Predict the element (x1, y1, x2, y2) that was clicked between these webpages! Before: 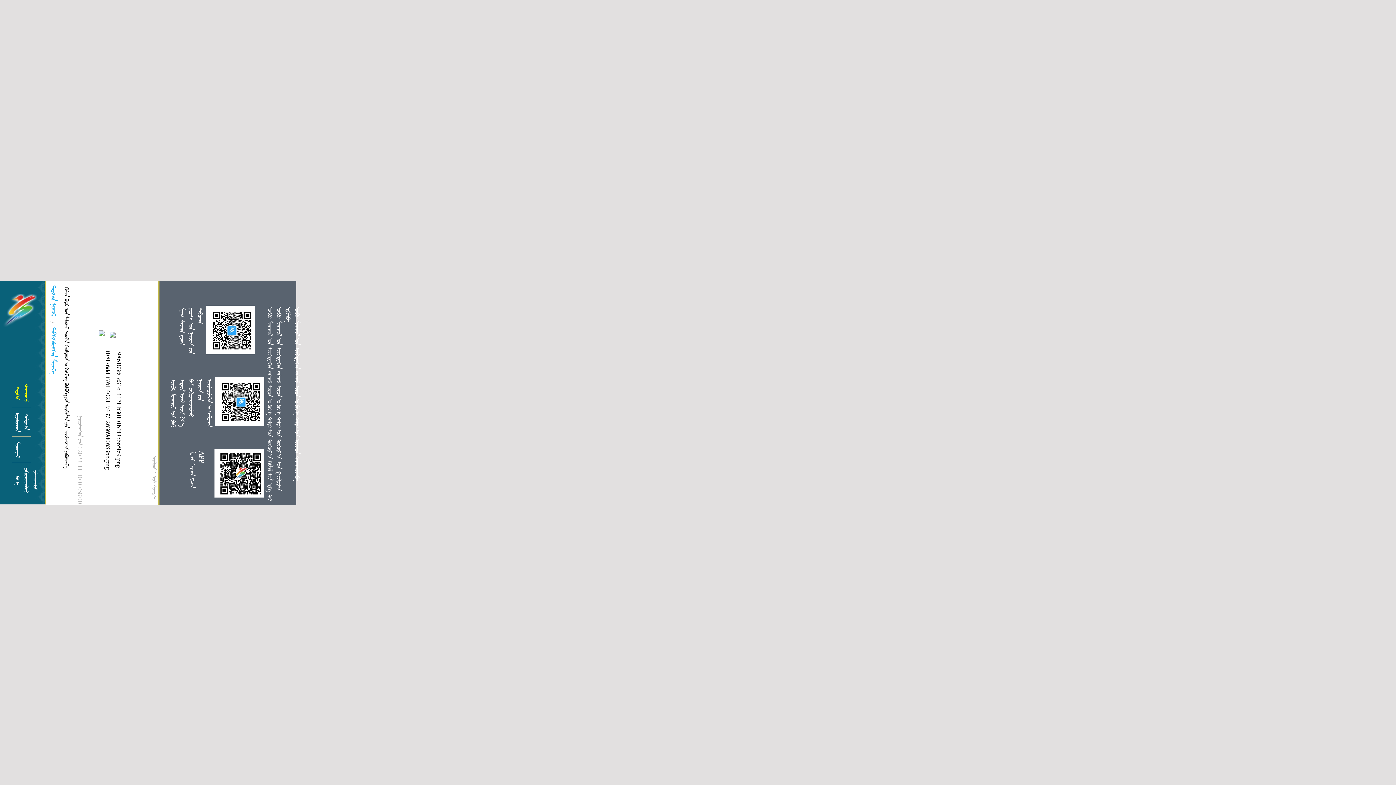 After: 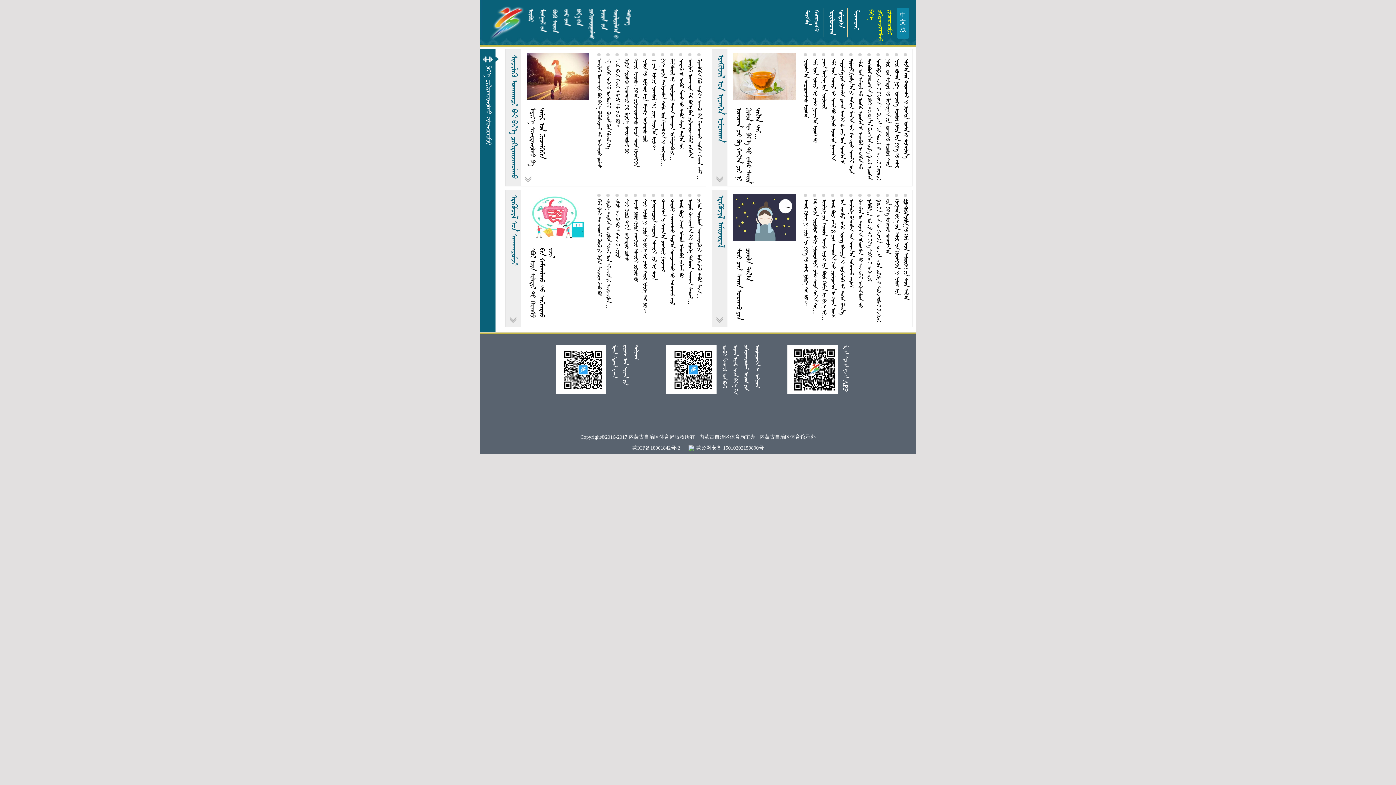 Action: label: ᠪᠡᠶ᠎ᠡ
ᠴᠢᠬᠢᠷᠠᠬᠵᠢᠭᠤᠯᠬᠤ
ᠵᠢᠯᠤᠭᠤᠳᠤᠮᠵᠢ bbox: (13, 468, 37, 493)